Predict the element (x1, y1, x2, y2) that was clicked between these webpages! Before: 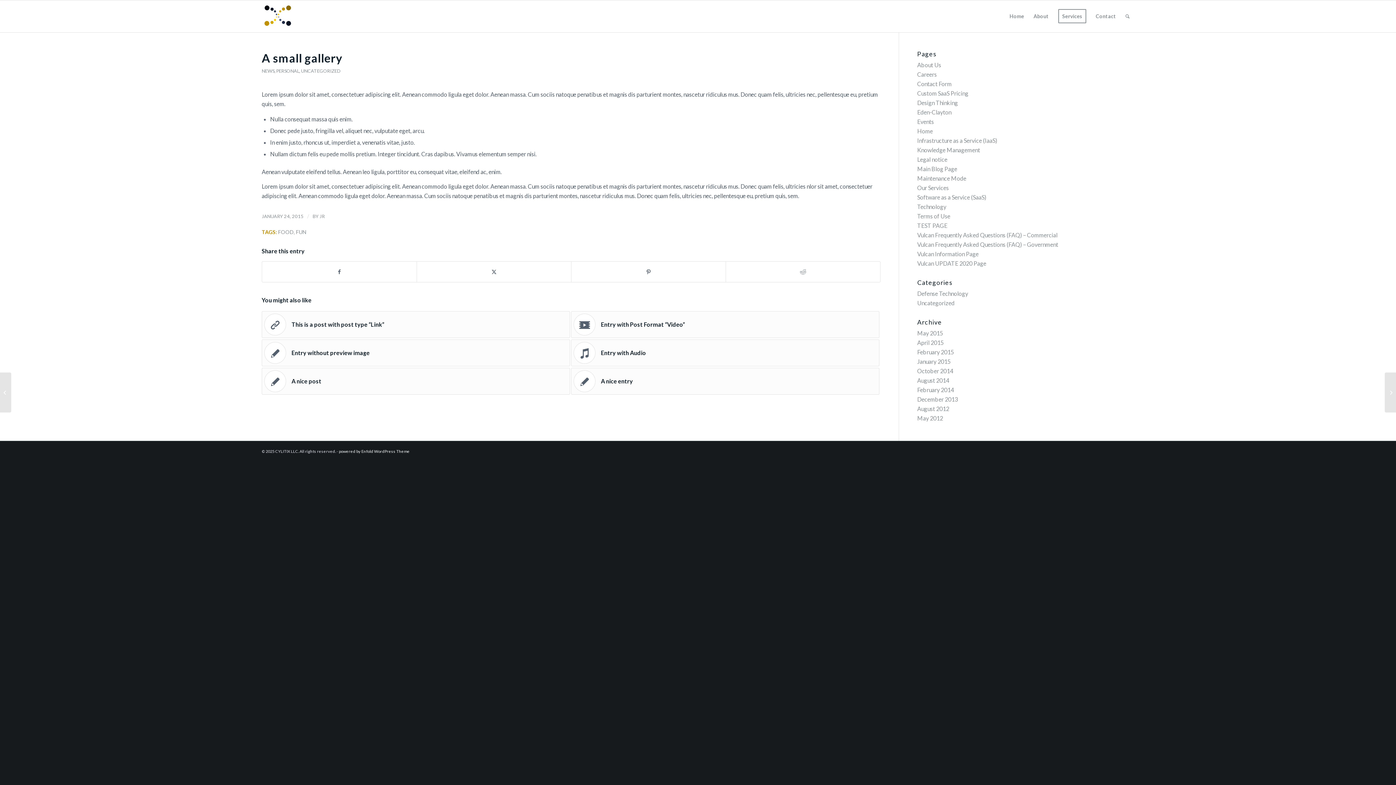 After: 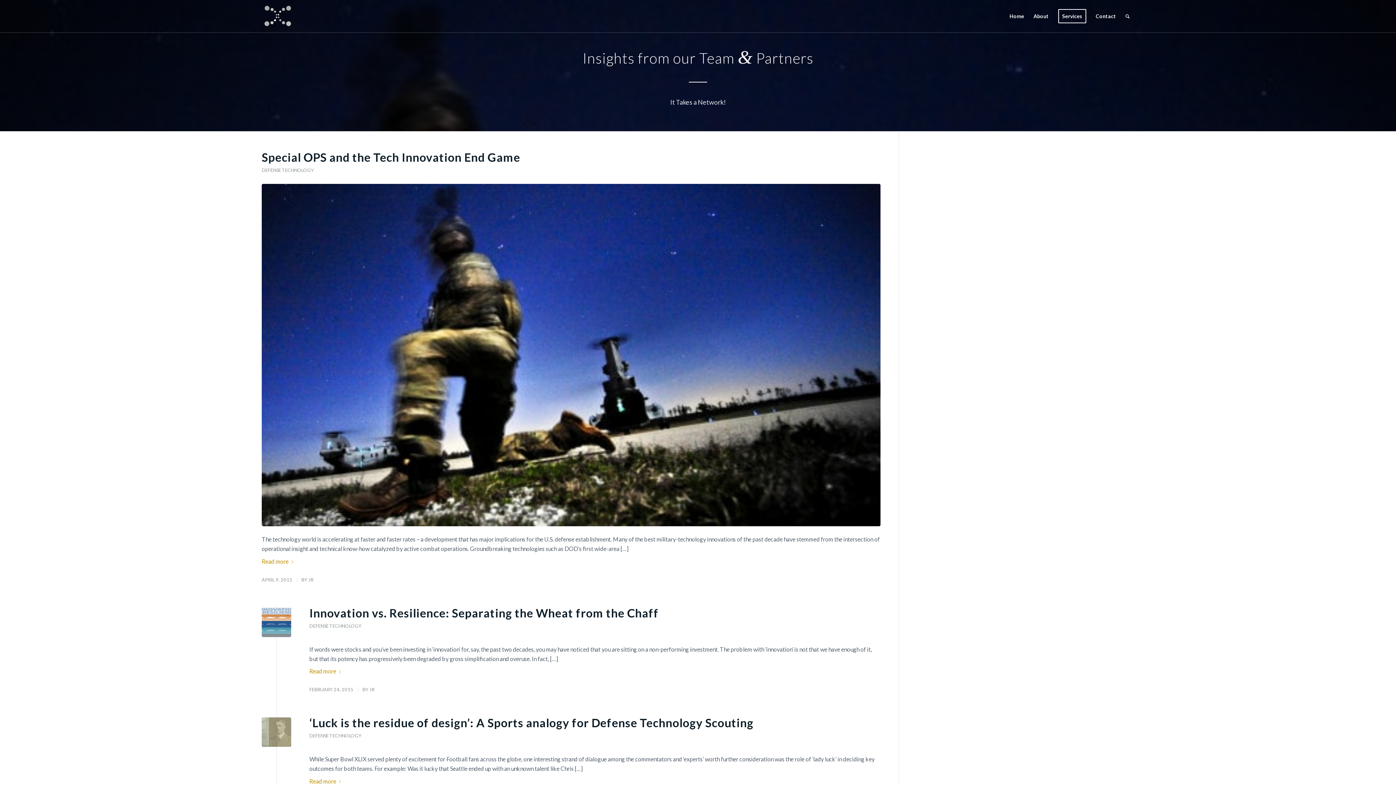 Action: bbox: (917, 165, 957, 172) label: Main Blog Page